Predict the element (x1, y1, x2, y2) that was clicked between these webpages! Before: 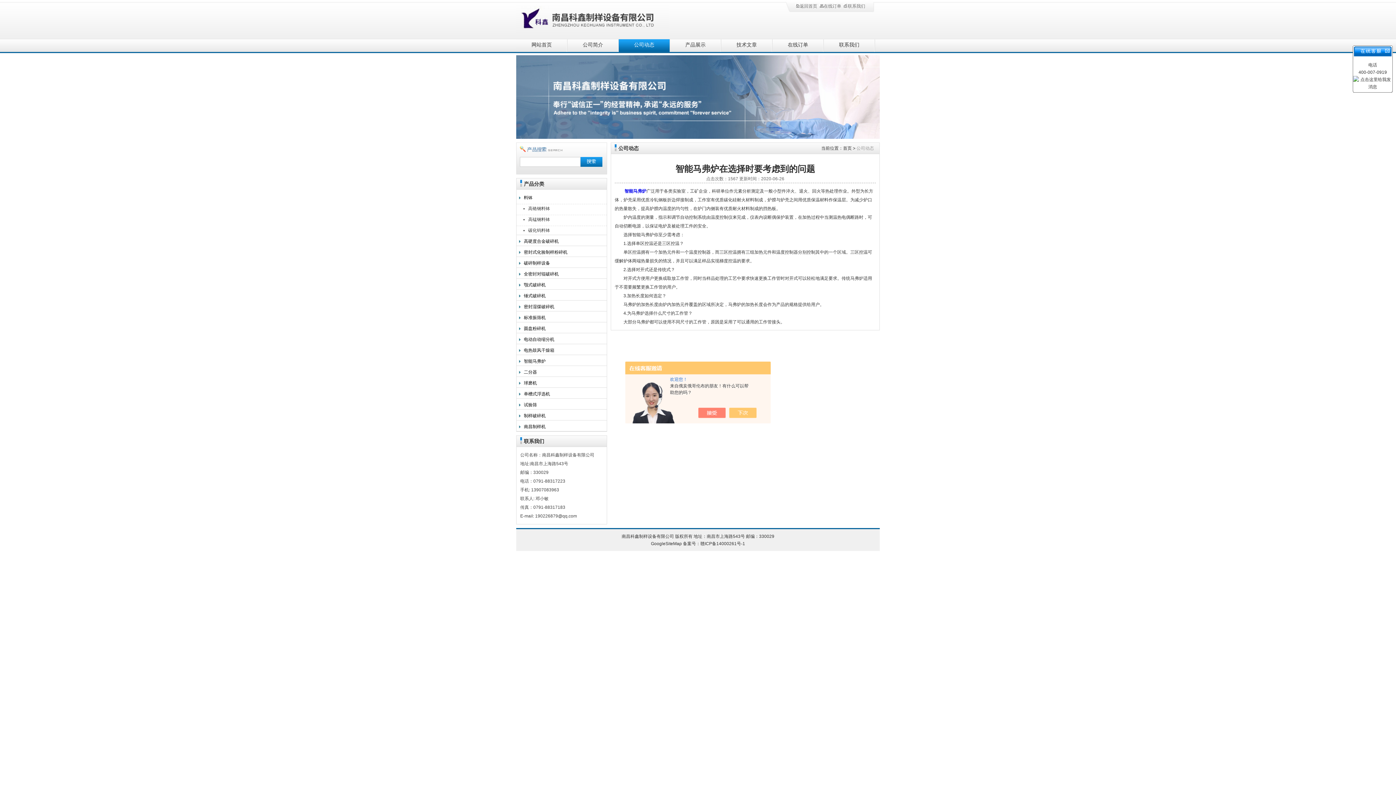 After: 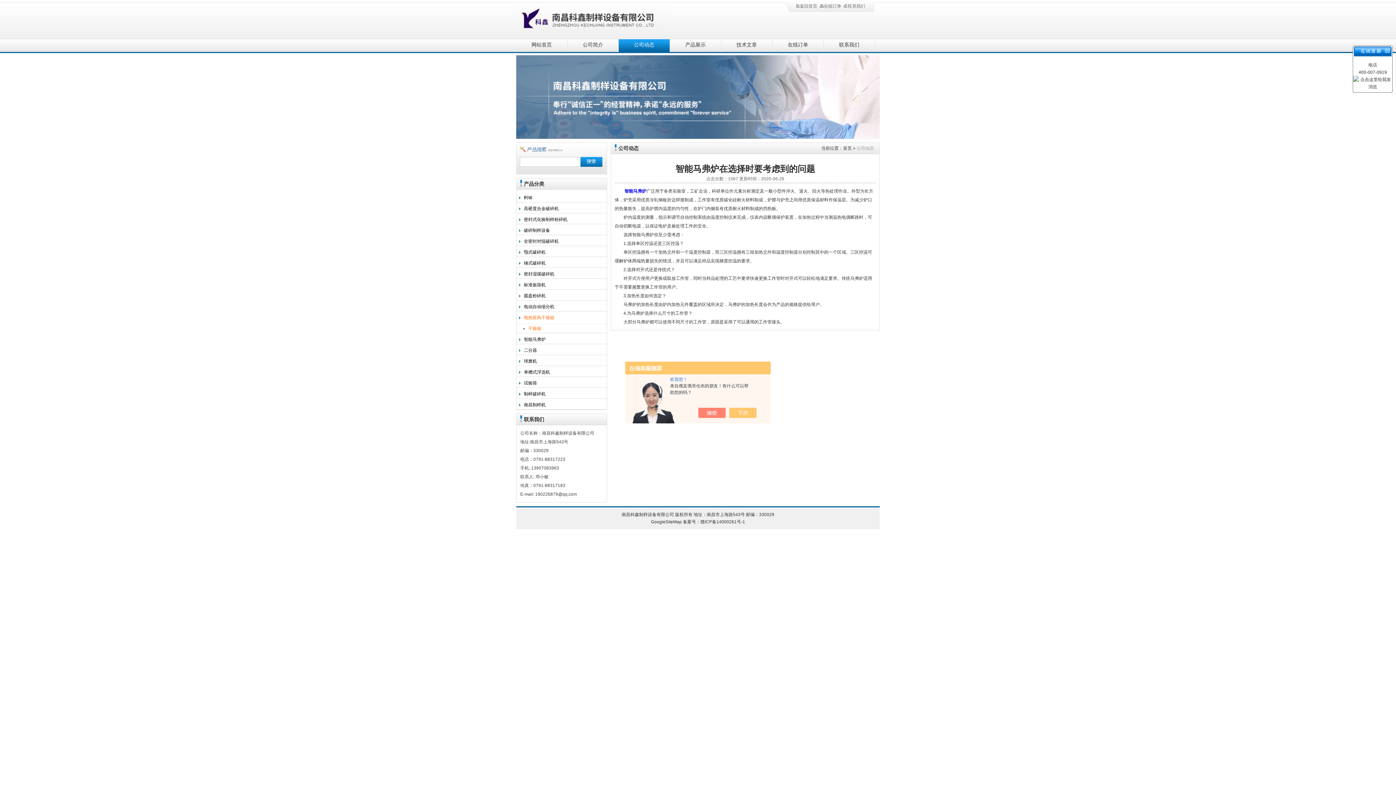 Action: bbox: (516, 324, 584, 333) label: 圆盘粉碎机